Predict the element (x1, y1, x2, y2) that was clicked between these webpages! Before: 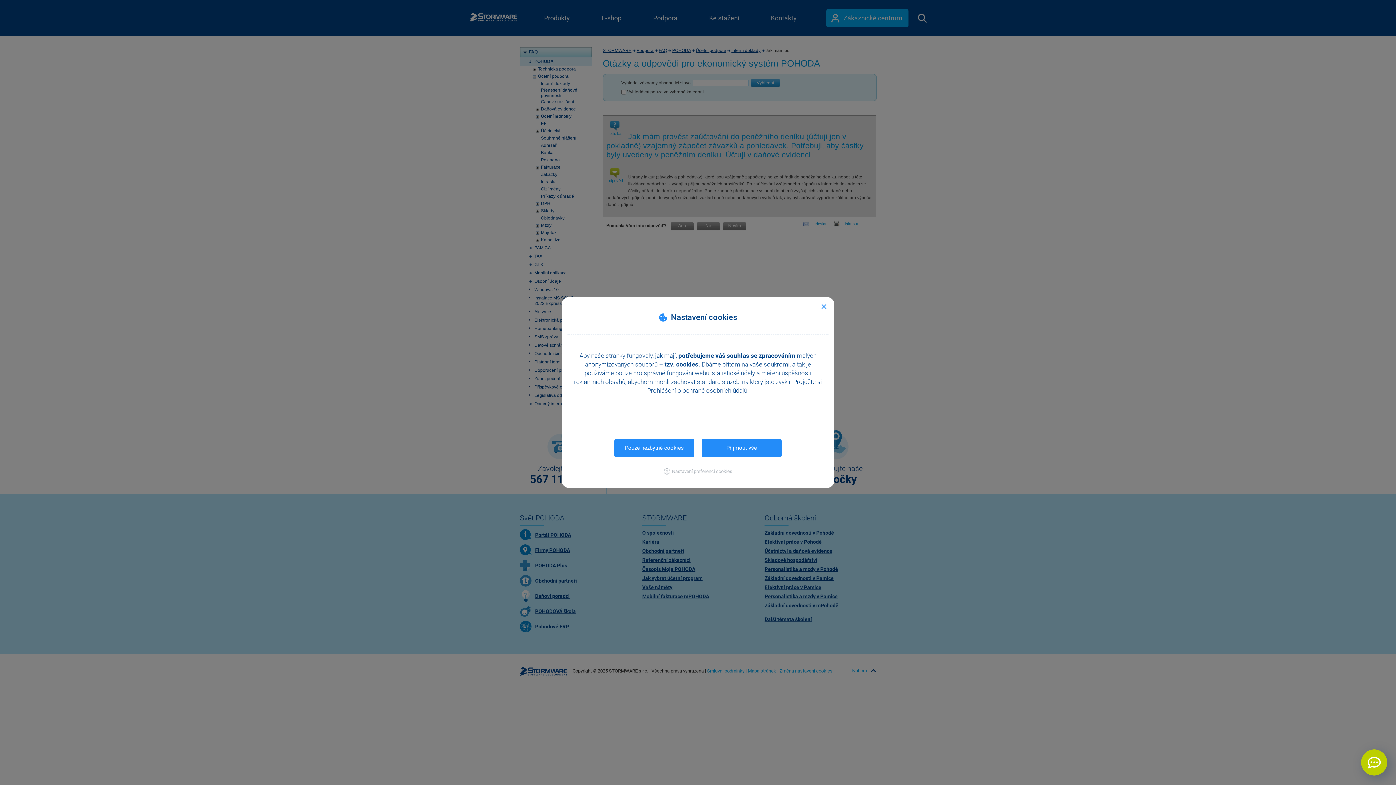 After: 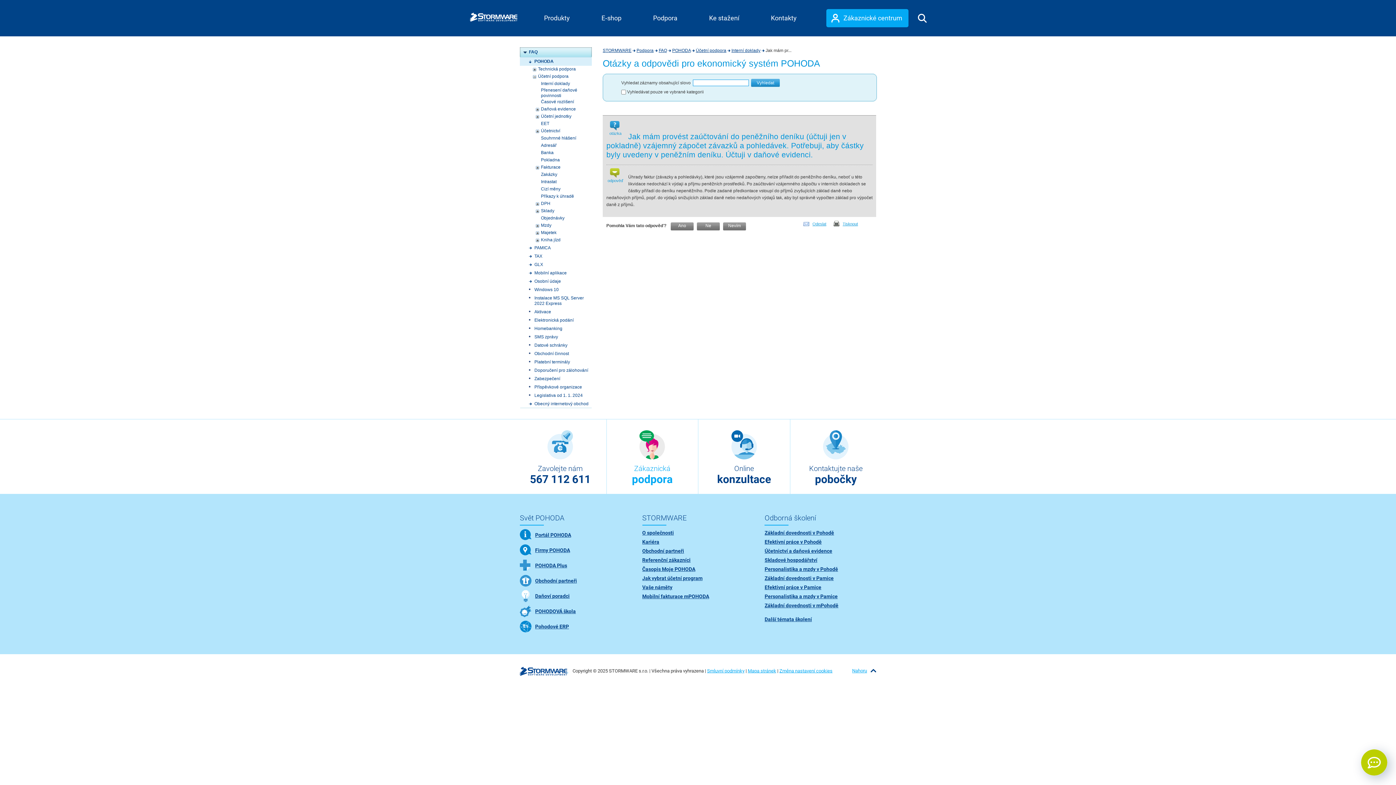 Action: label: Pouze nezbytné cookies bbox: (614, 439, 694, 457)